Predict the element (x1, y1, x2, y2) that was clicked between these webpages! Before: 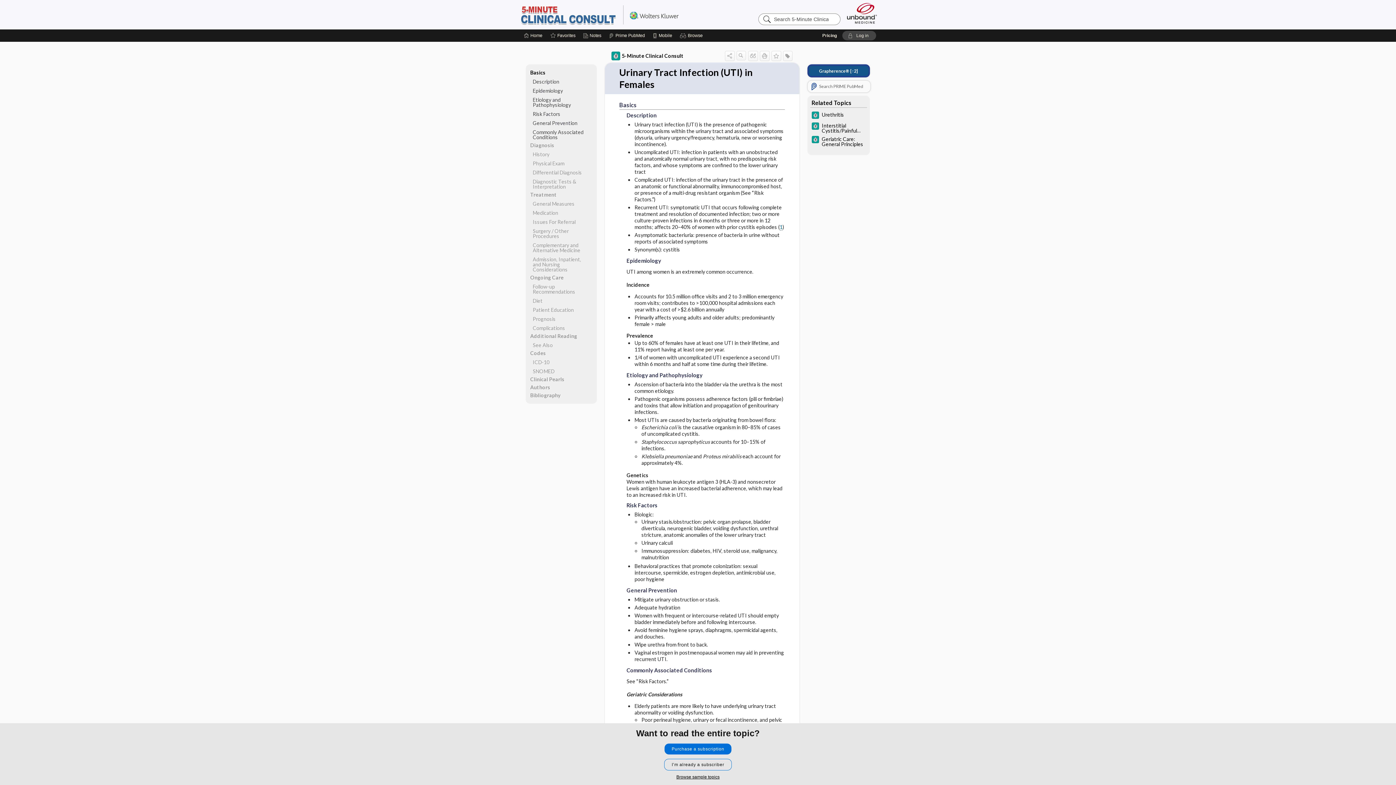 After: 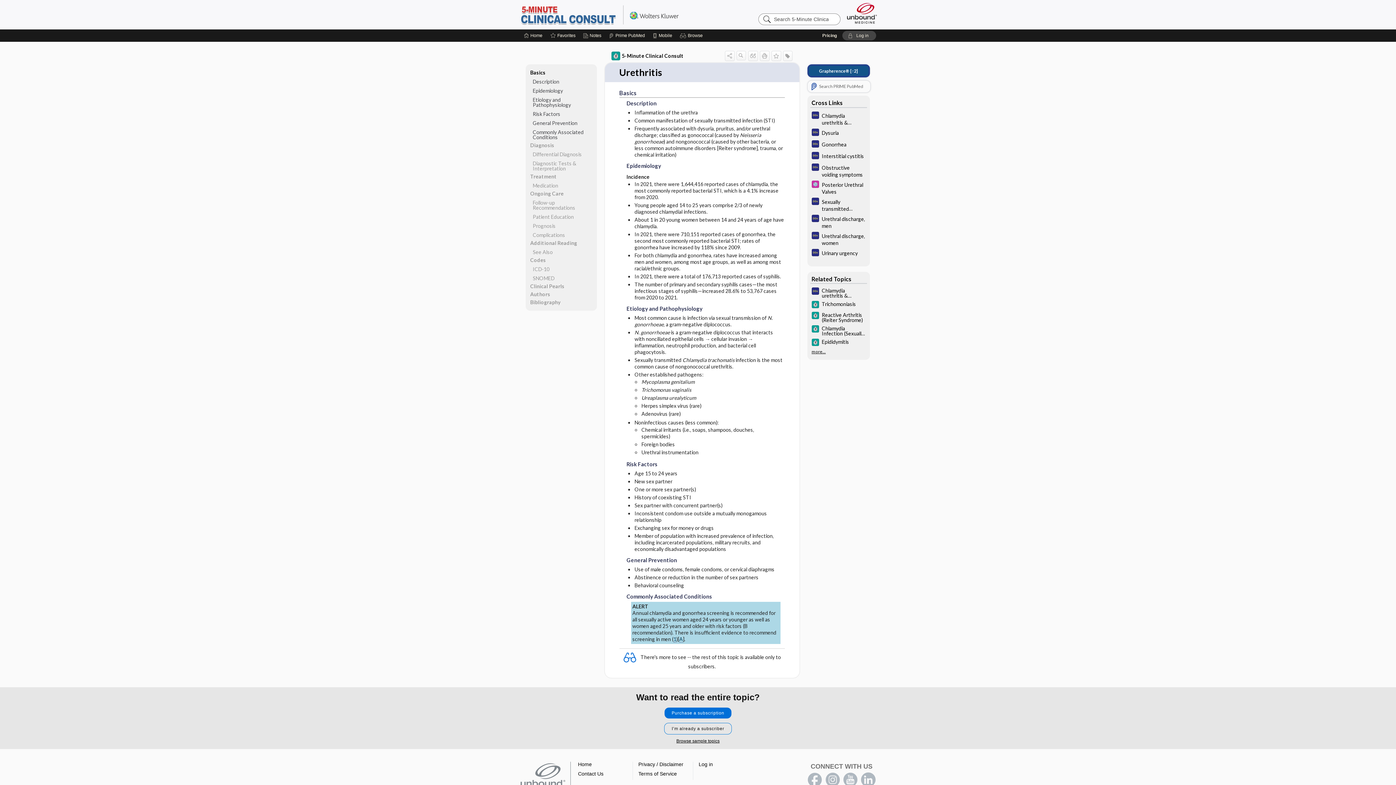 Action: bbox: (807, 110, 870, 120) label: Urethritis